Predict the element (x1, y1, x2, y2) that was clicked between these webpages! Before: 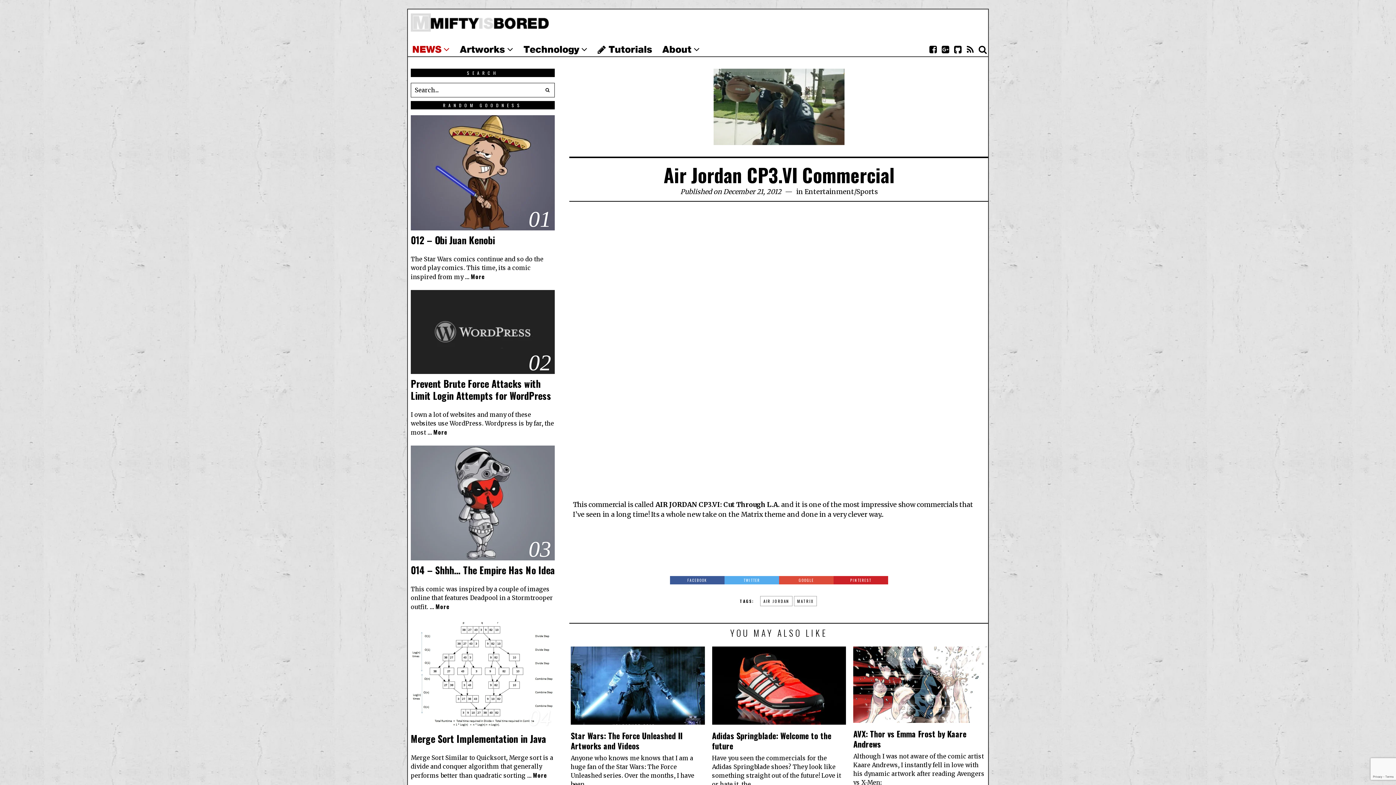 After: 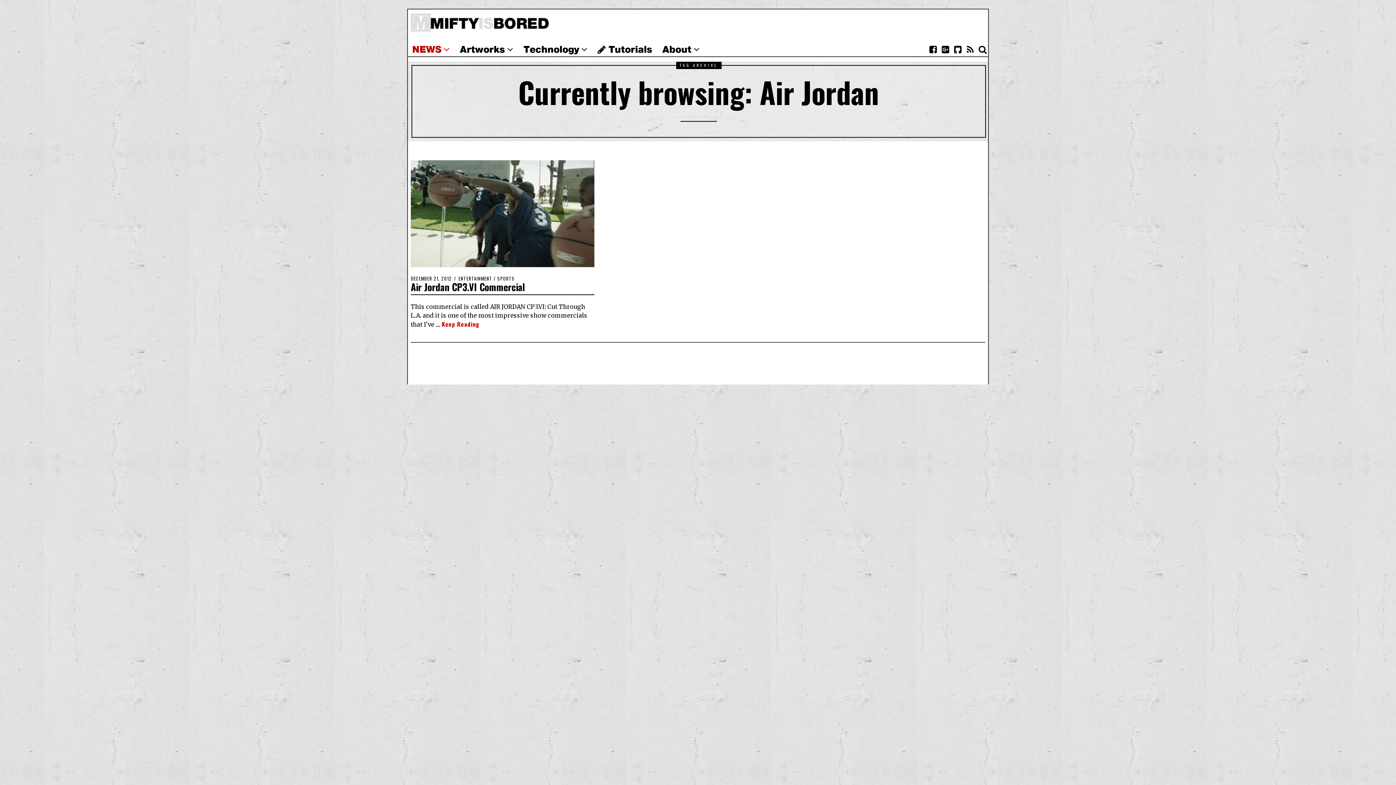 Action: bbox: (760, 596, 792, 606) label: AIR JORDAN